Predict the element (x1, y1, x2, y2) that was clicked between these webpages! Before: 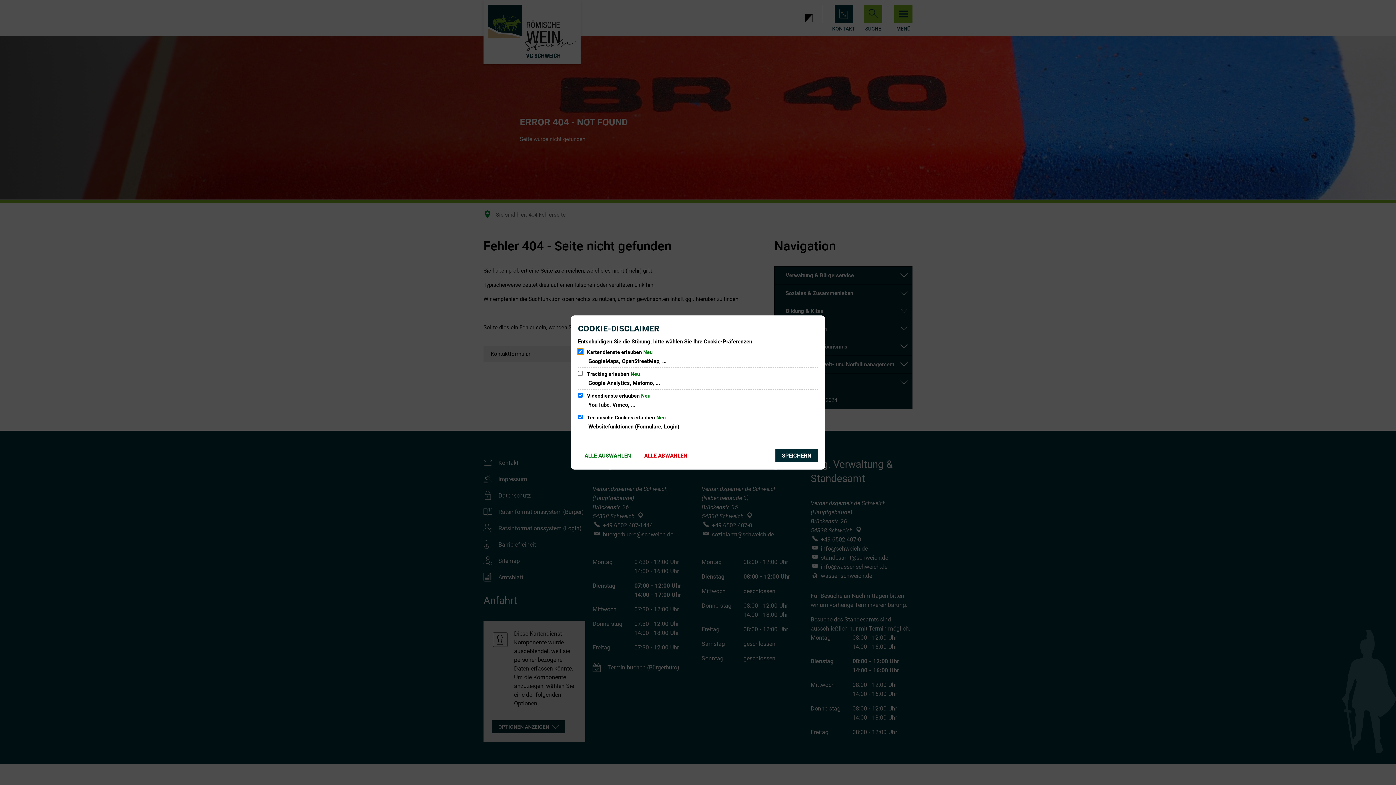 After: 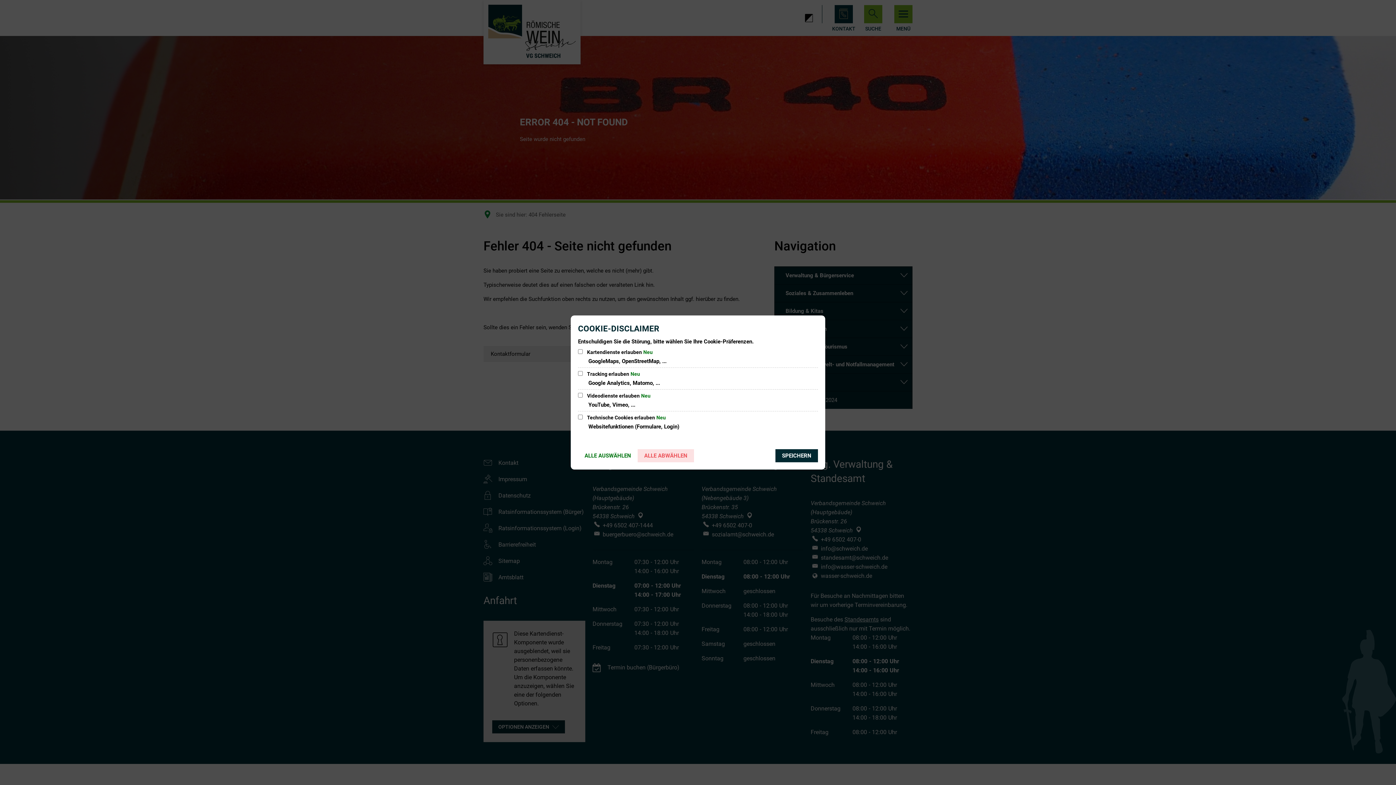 Action: bbox: (637, 449, 694, 462) label: ALLE ABWÄHLEN